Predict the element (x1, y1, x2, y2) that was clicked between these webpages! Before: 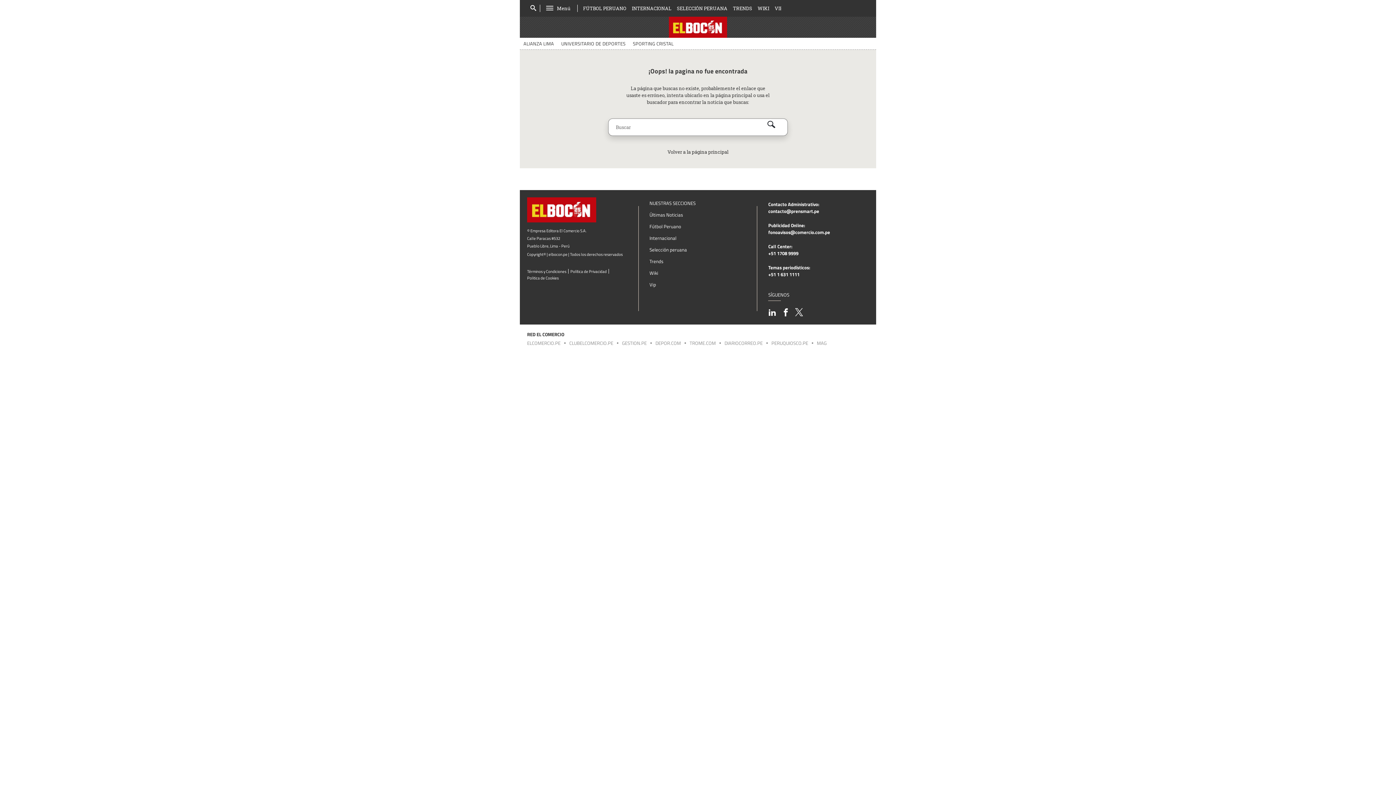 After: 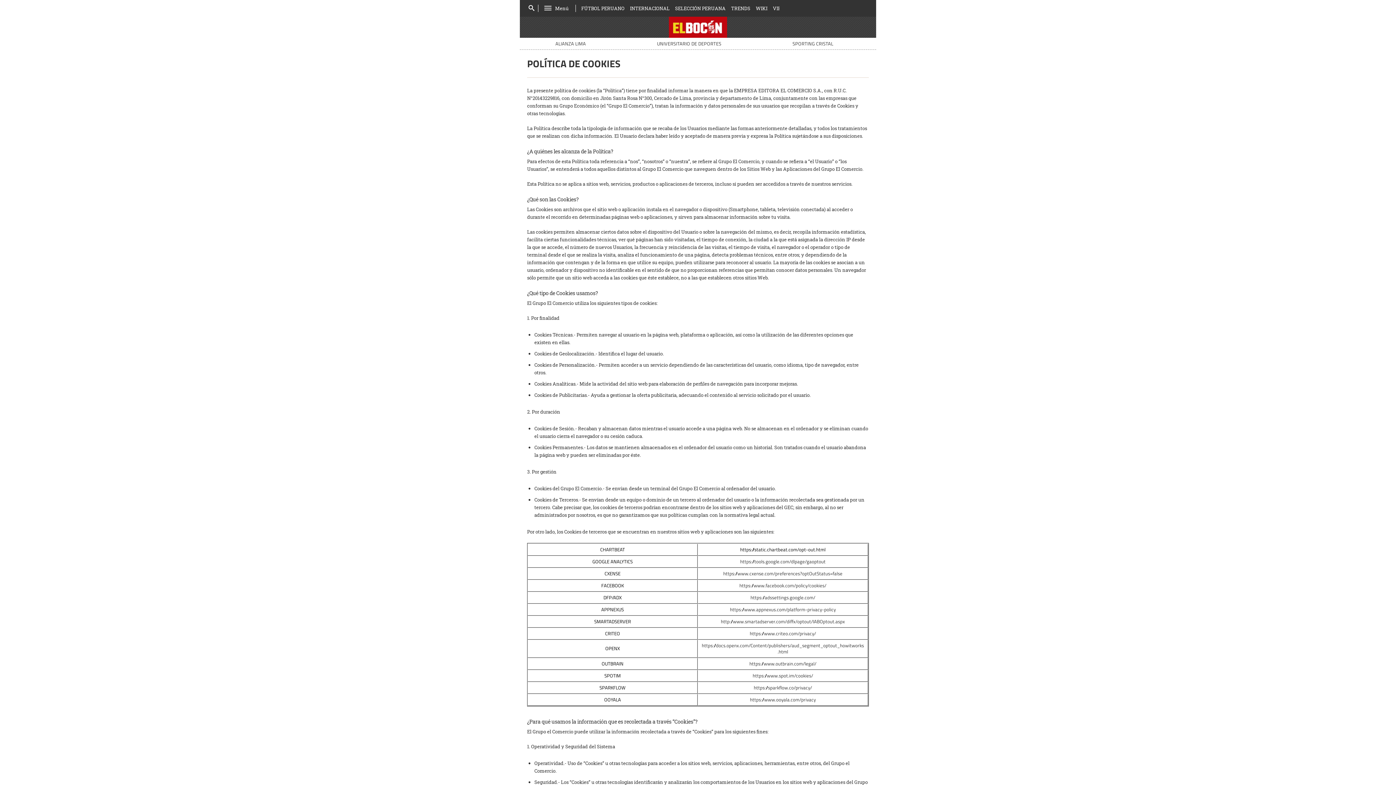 Action: bbox: (527, 274, 558, 281) label: Politica de Cookies